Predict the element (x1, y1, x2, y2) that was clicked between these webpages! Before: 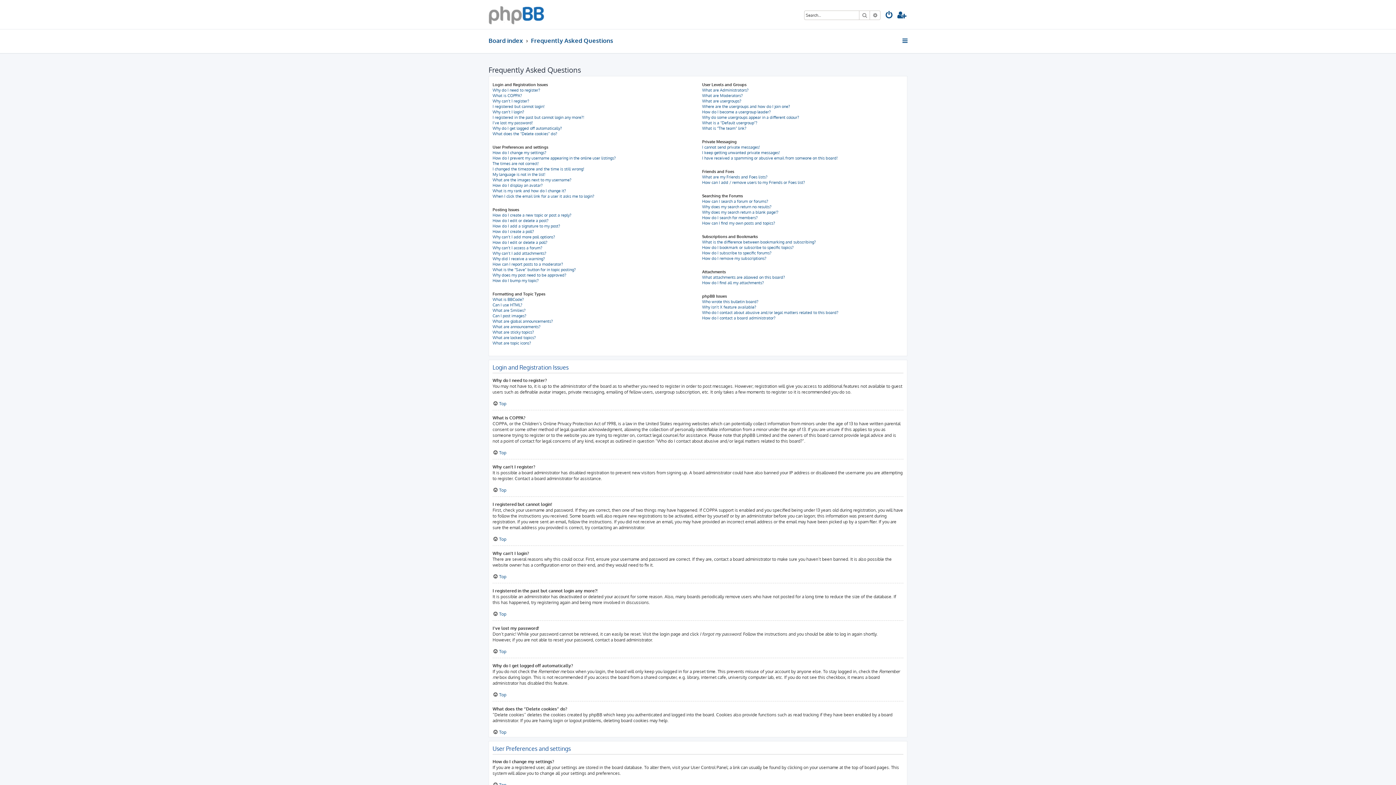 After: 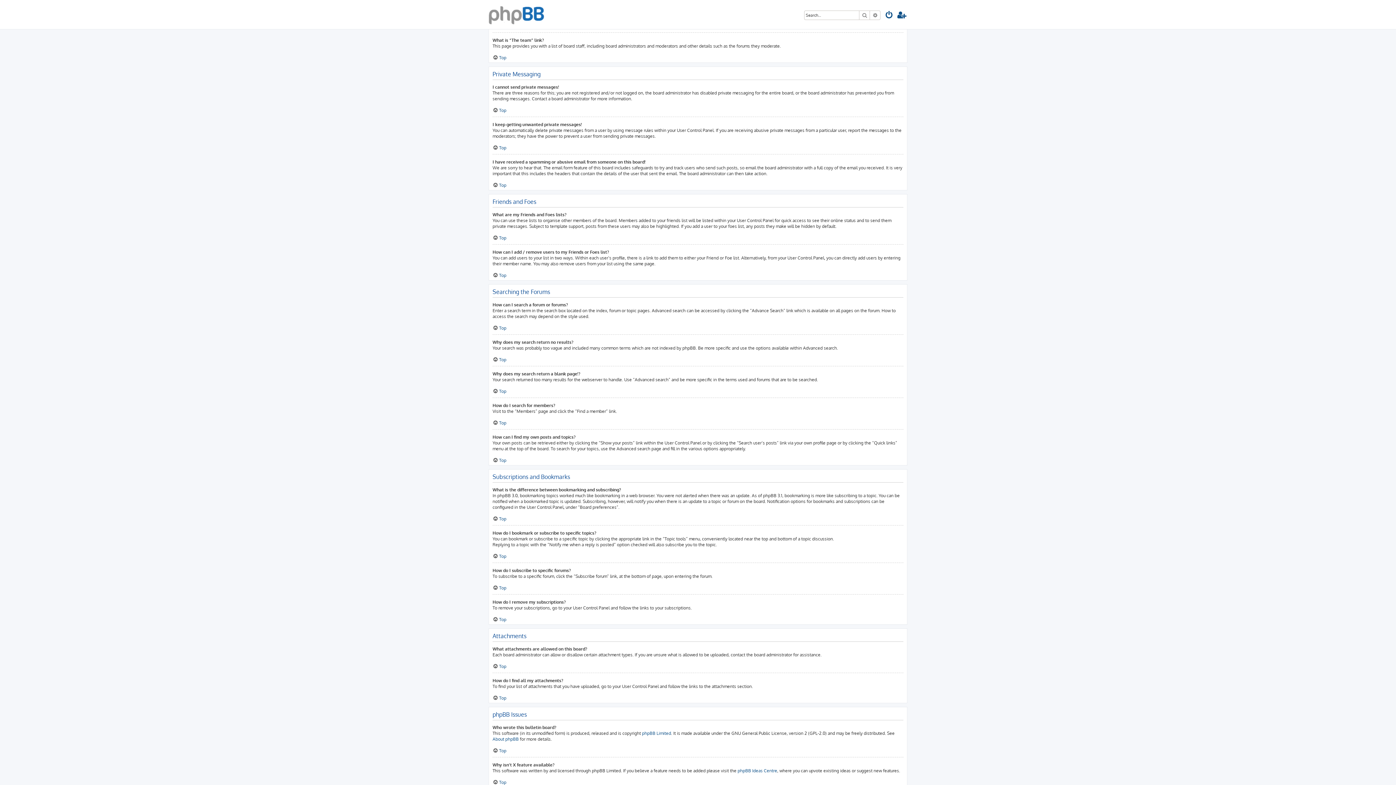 Action: bbox: (702, 120, 757, 125) label: What is a “Default usergroup”?